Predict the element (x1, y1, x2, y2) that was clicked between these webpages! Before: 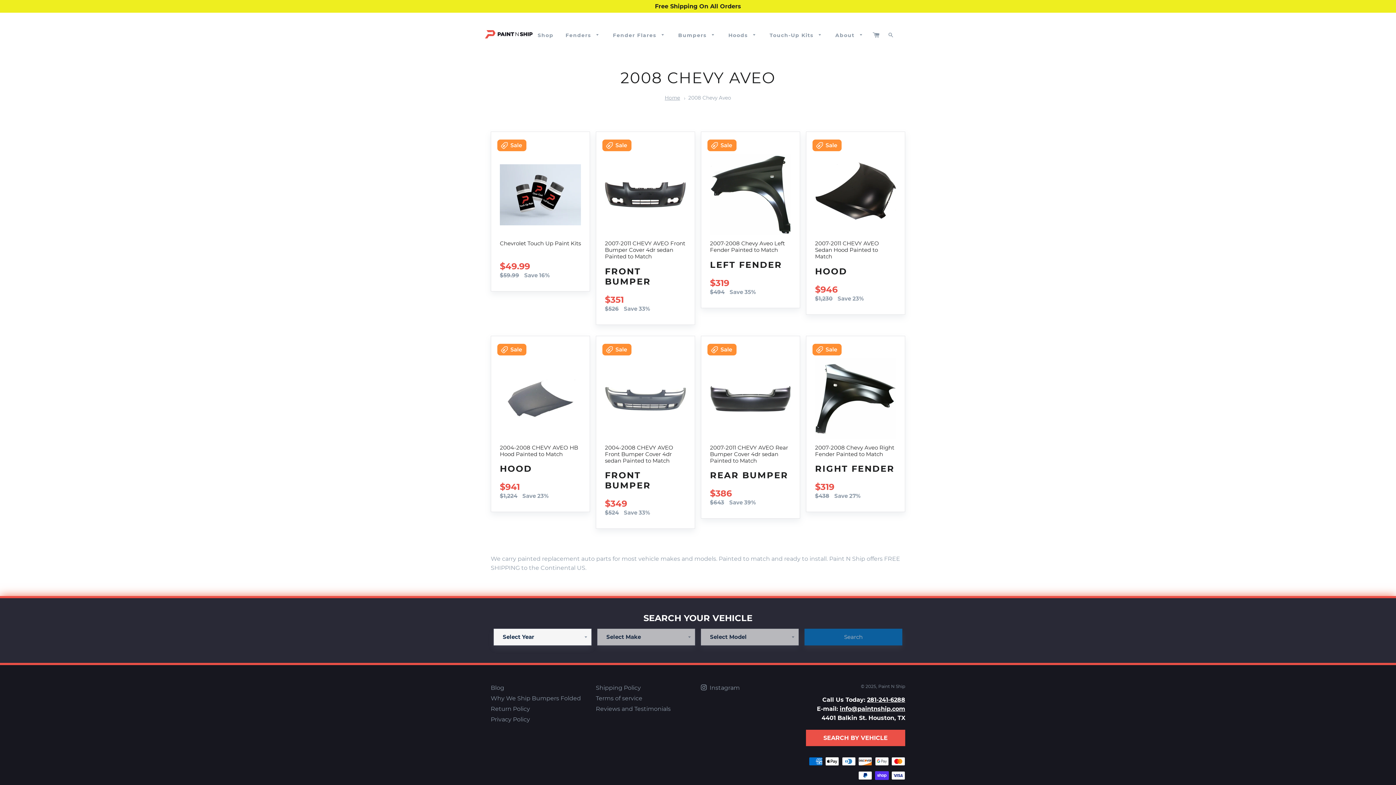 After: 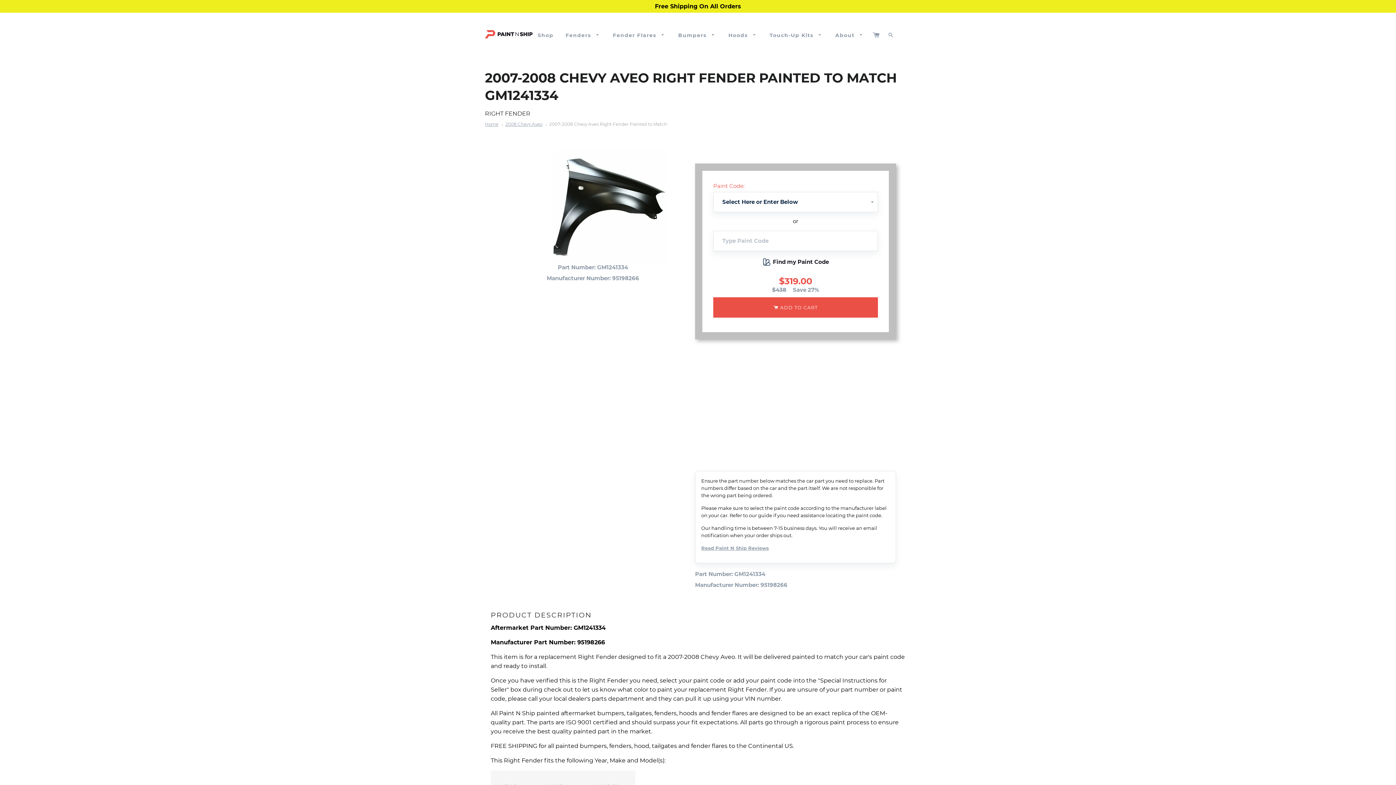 Action: bbox: (815, 439, 896, 504) label: 2007-2008 Chevy Aveo Right Fender Painted to Match
RIGHT FENDER
SALE PRICE
$319
$438 Save 27%